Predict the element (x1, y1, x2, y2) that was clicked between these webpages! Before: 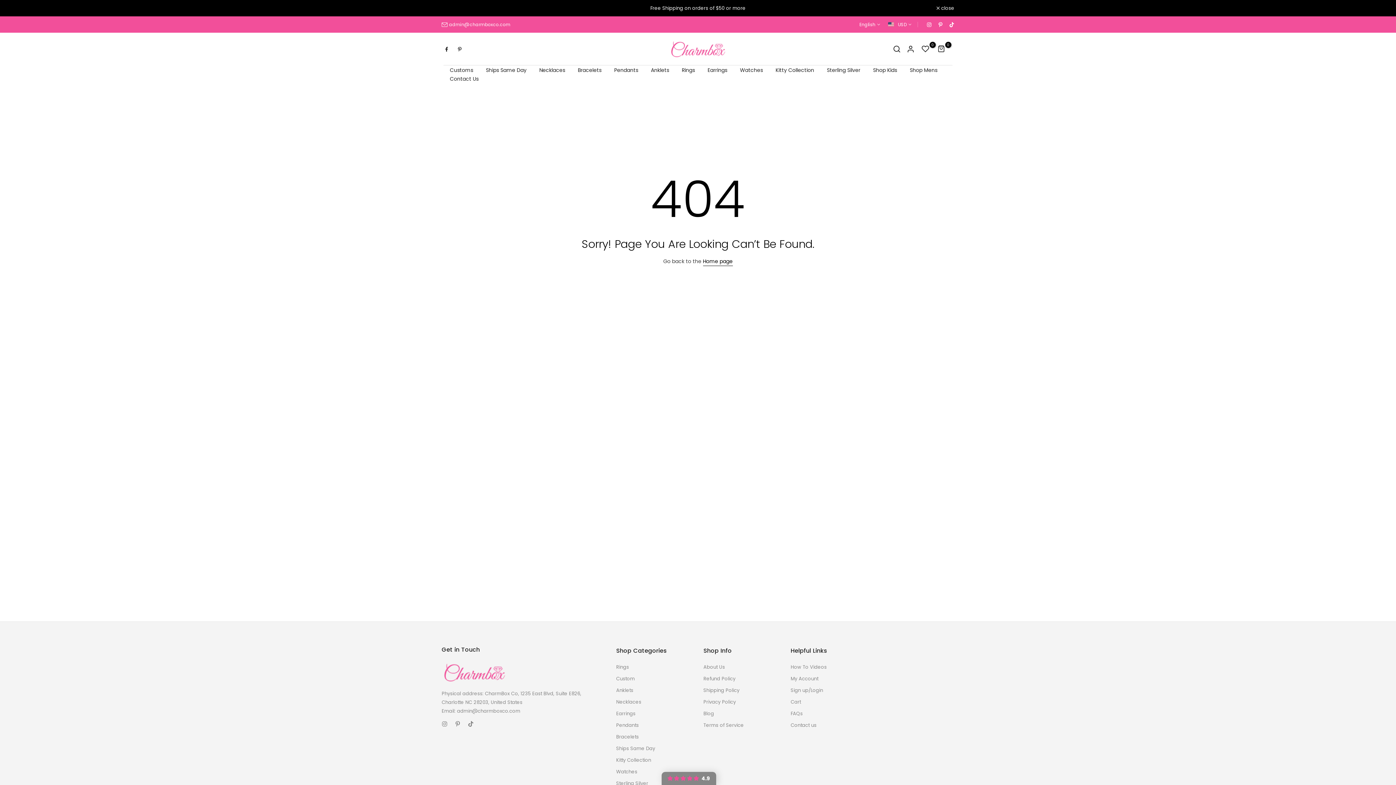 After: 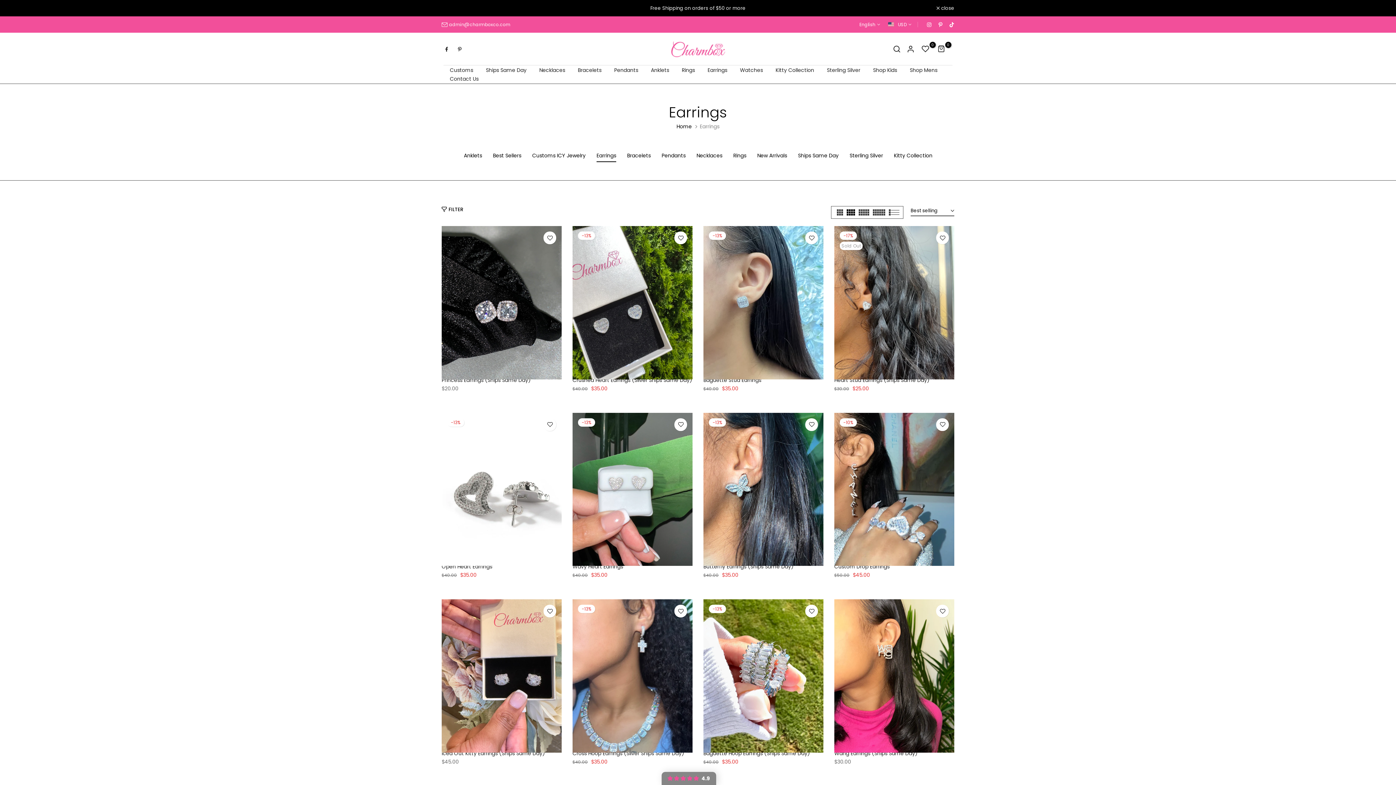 Action: label: Earrings bbox: (701, 65, 733, 74)